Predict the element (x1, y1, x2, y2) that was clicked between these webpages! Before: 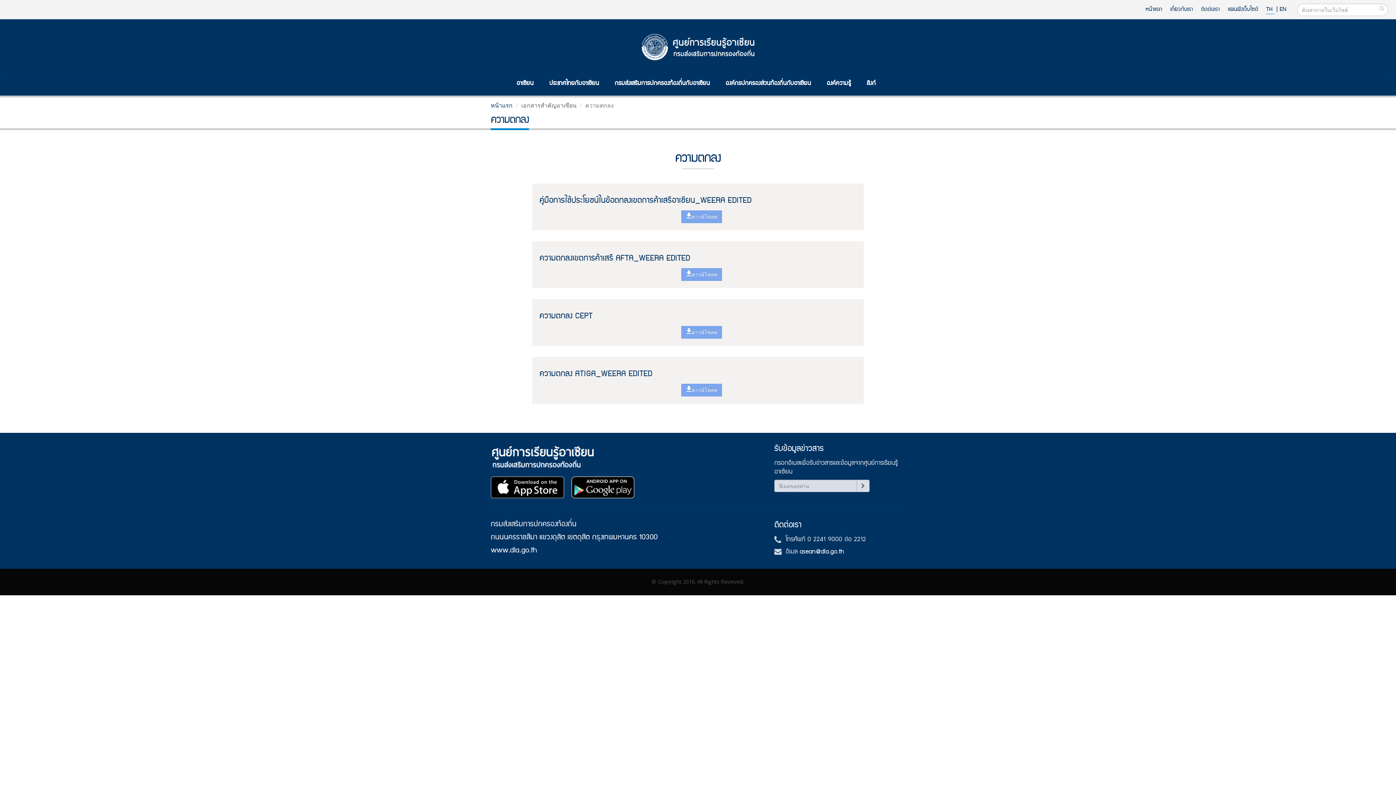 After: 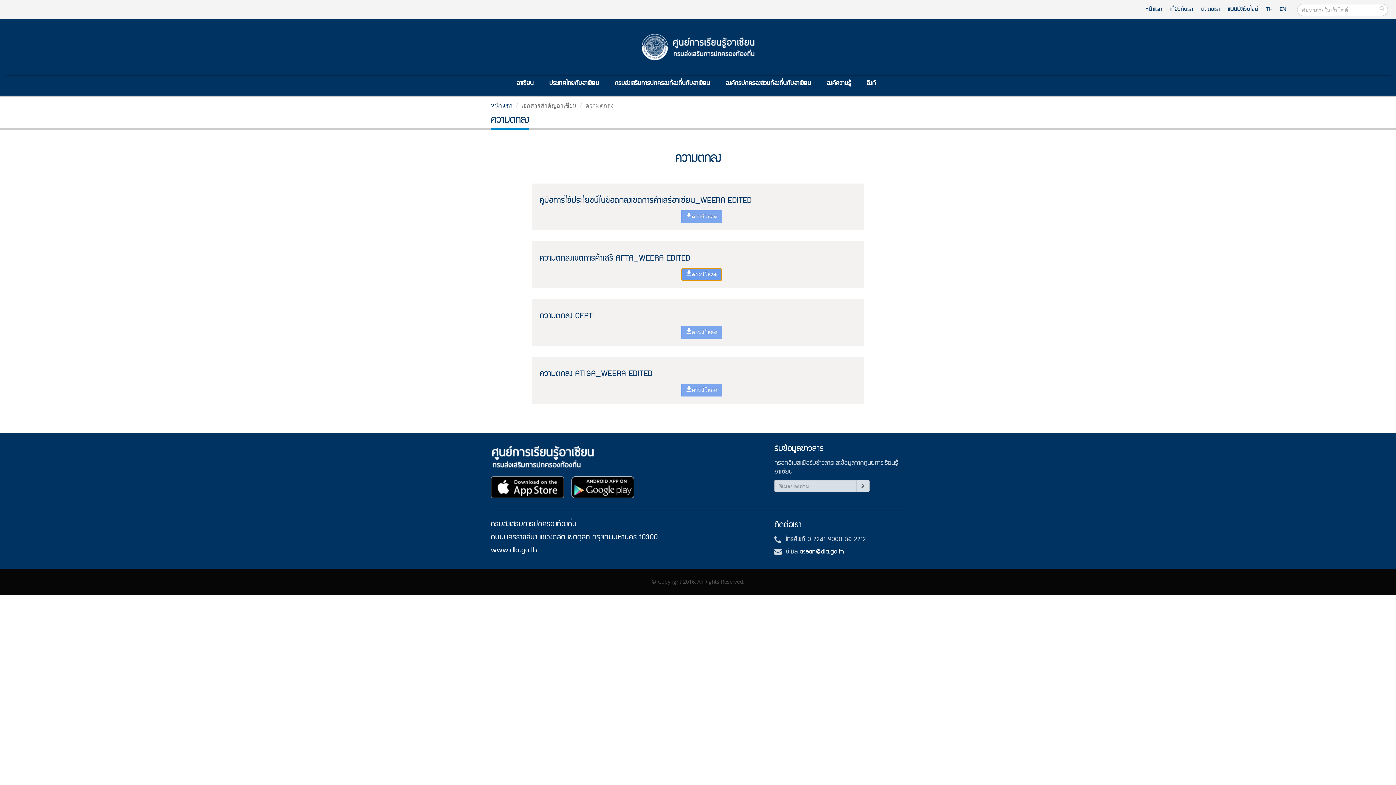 Action: bbox: (545, 268, 858, 281) label: ดาวน์โหลด